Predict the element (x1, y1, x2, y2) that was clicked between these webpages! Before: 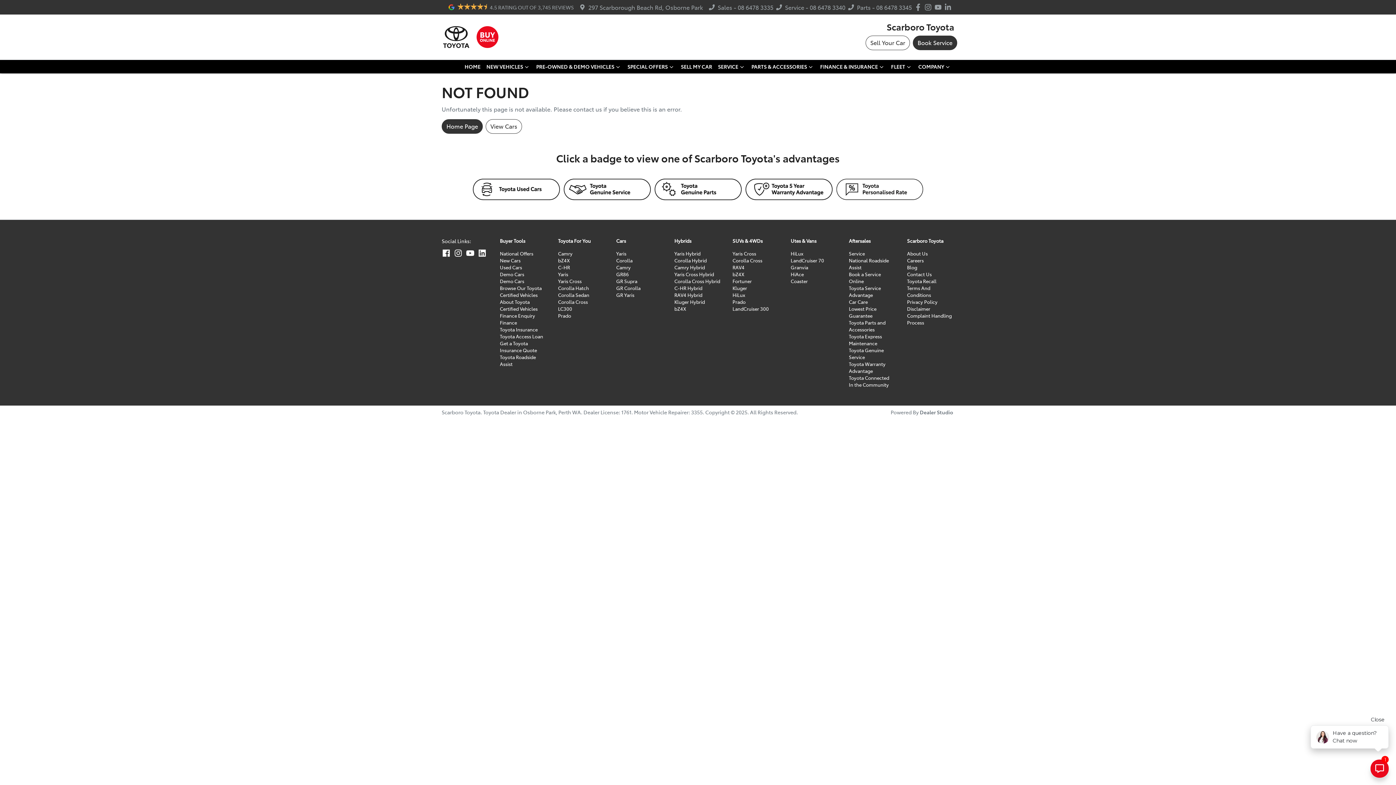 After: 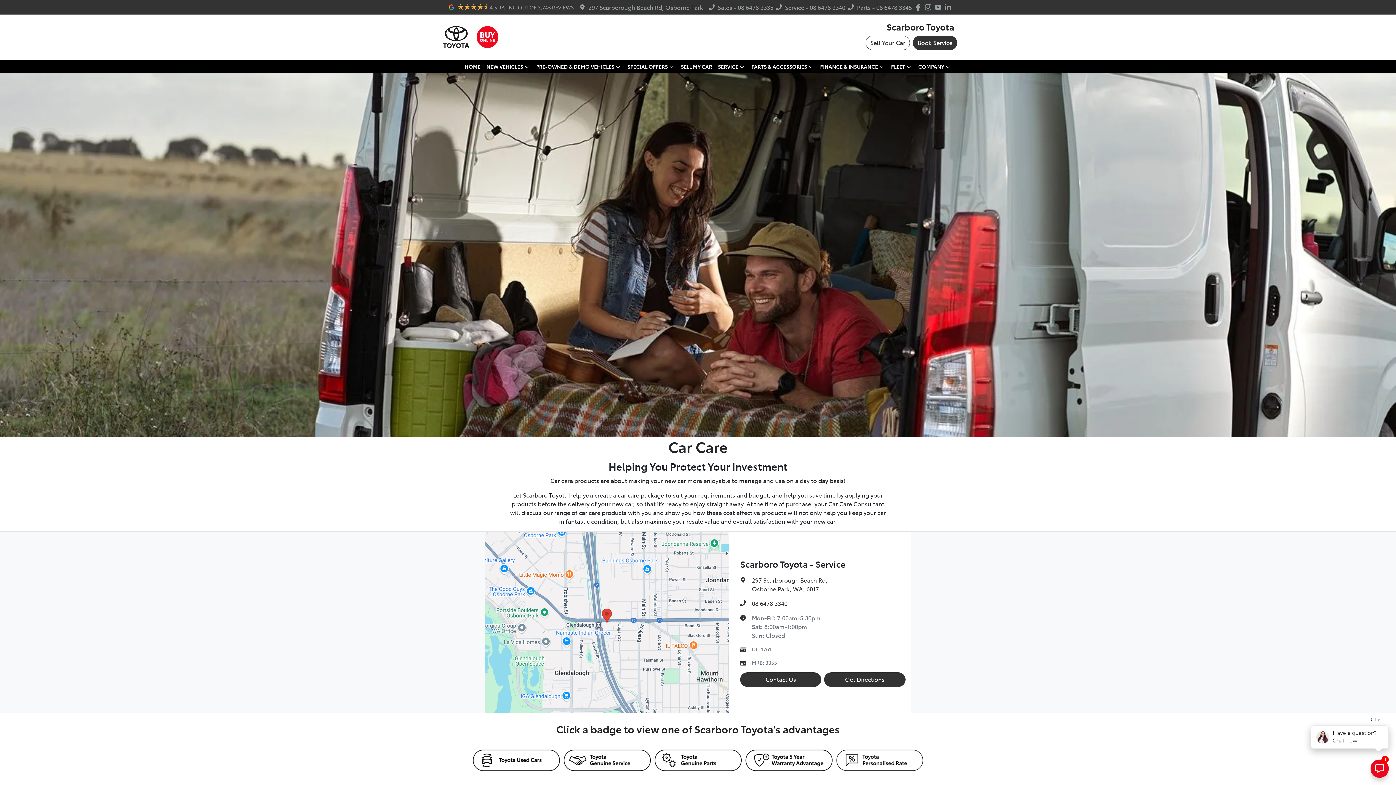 Action: bbox: (849, 298, 868, 305) label: Car Care